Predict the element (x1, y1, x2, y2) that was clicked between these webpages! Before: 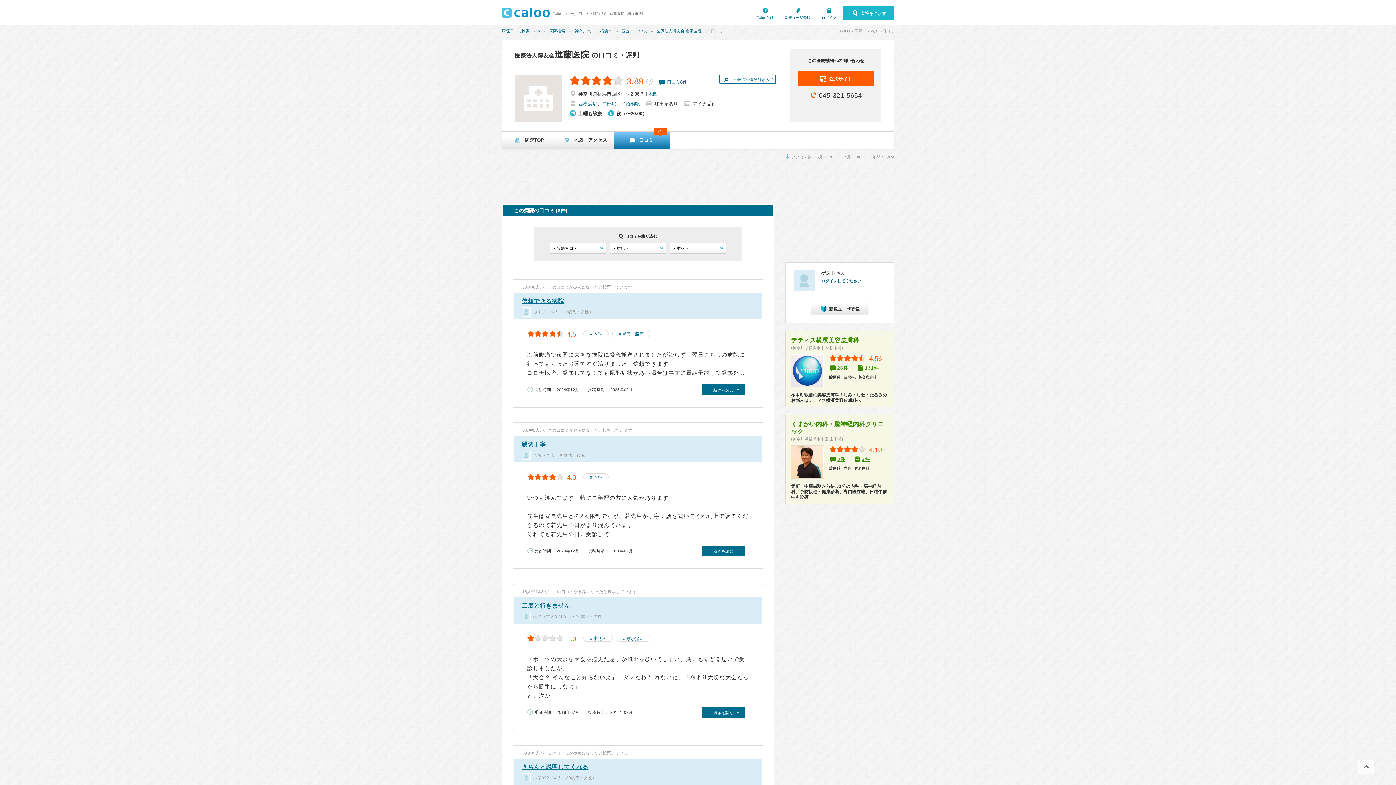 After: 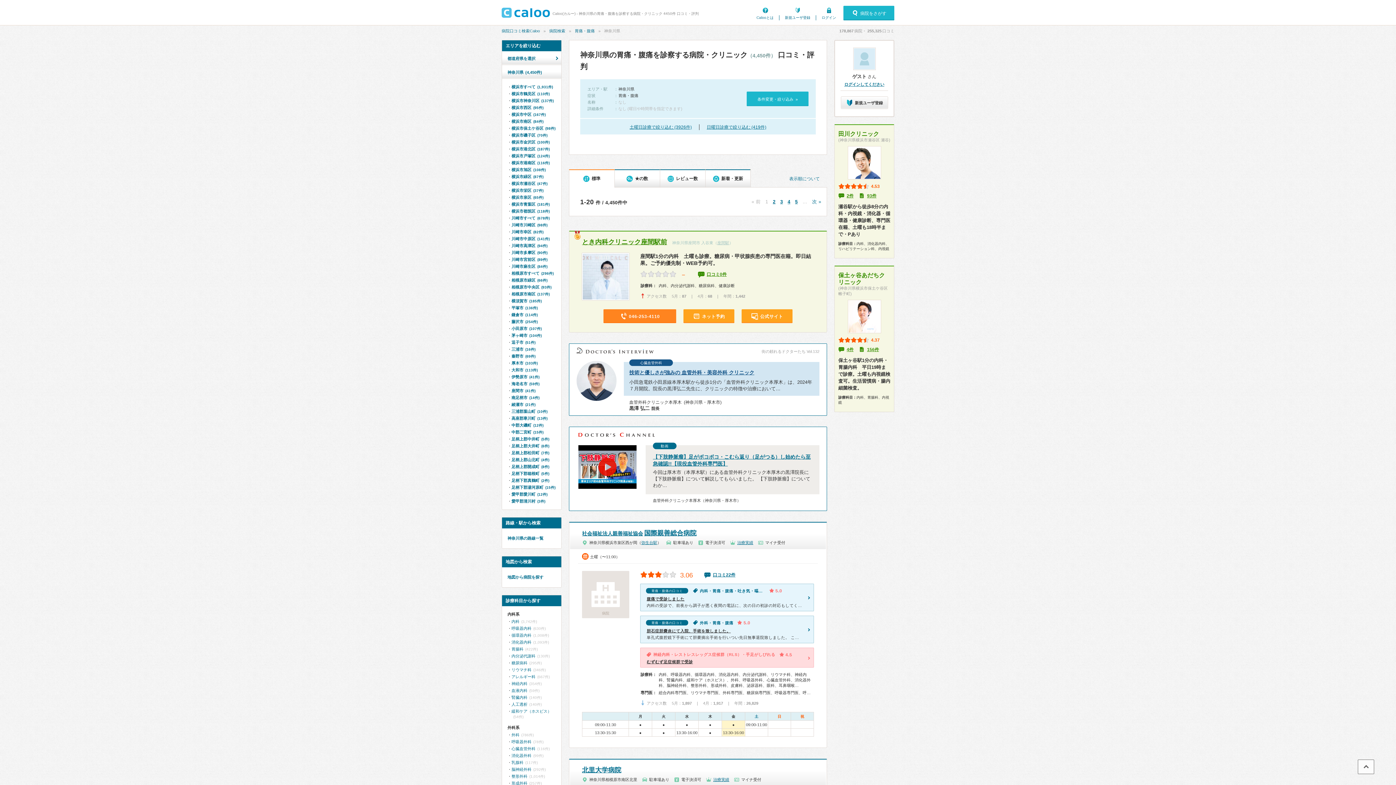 Action: label: 胃痛・腹痛 bbox: (618, 331, 644, 336)